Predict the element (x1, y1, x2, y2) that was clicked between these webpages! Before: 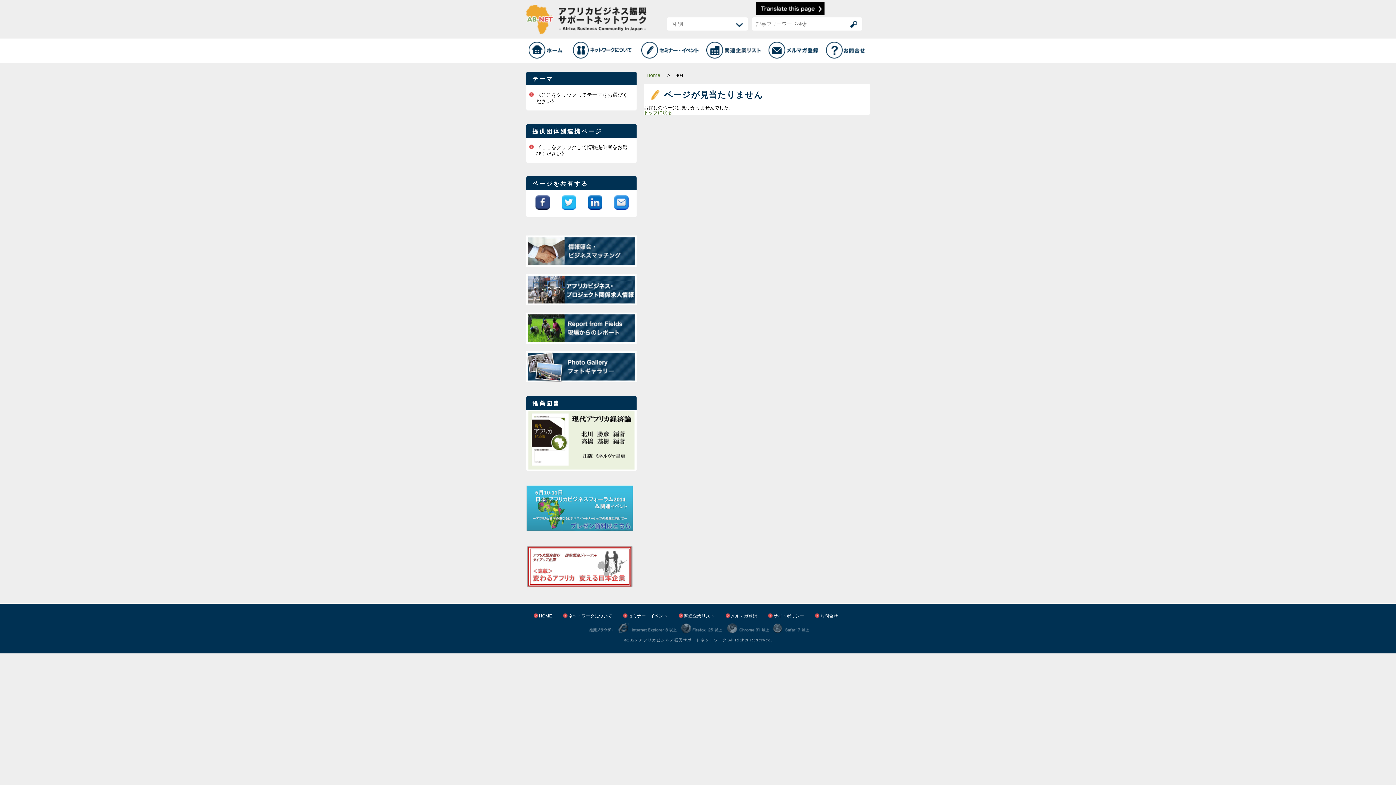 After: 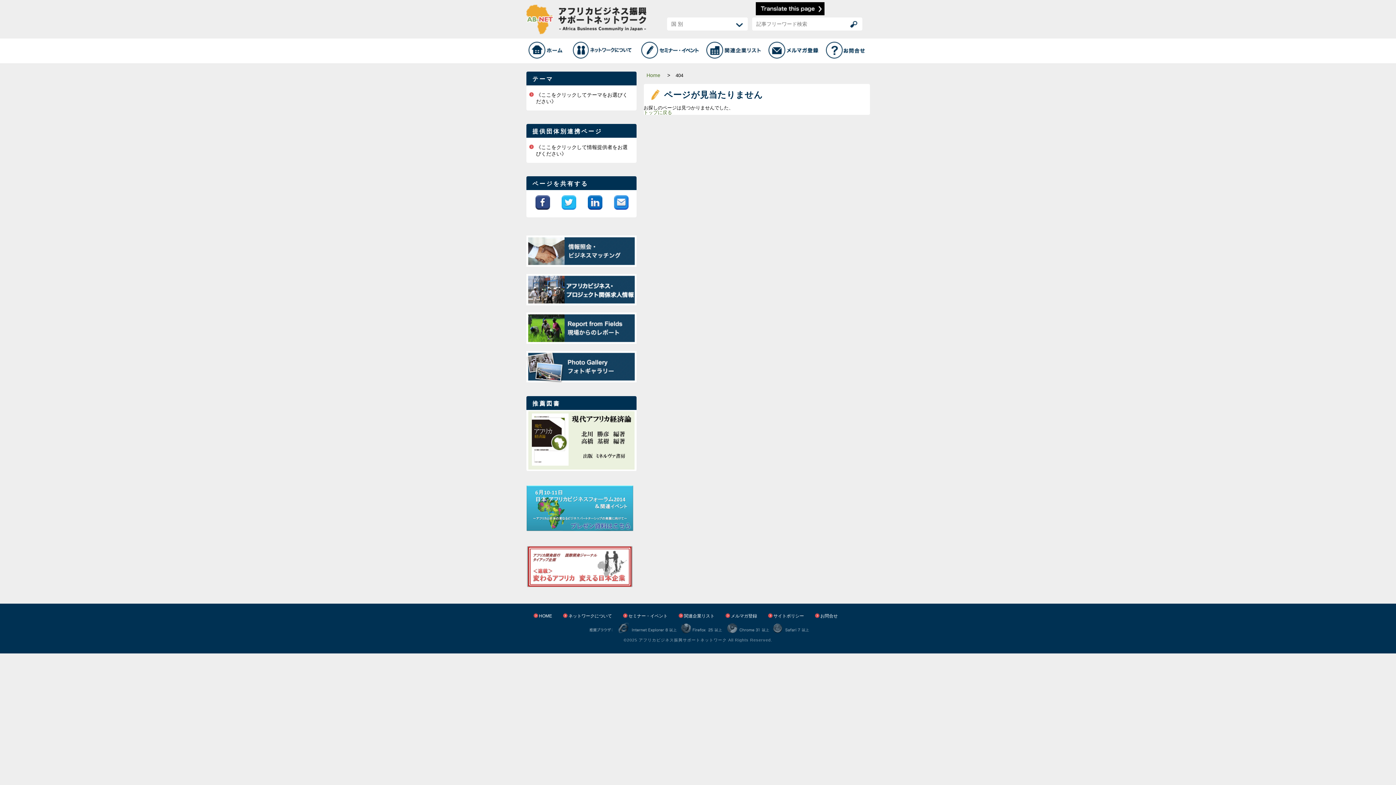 Action: bbox: (628, 613, 667, 618) label: セミナー・イベント